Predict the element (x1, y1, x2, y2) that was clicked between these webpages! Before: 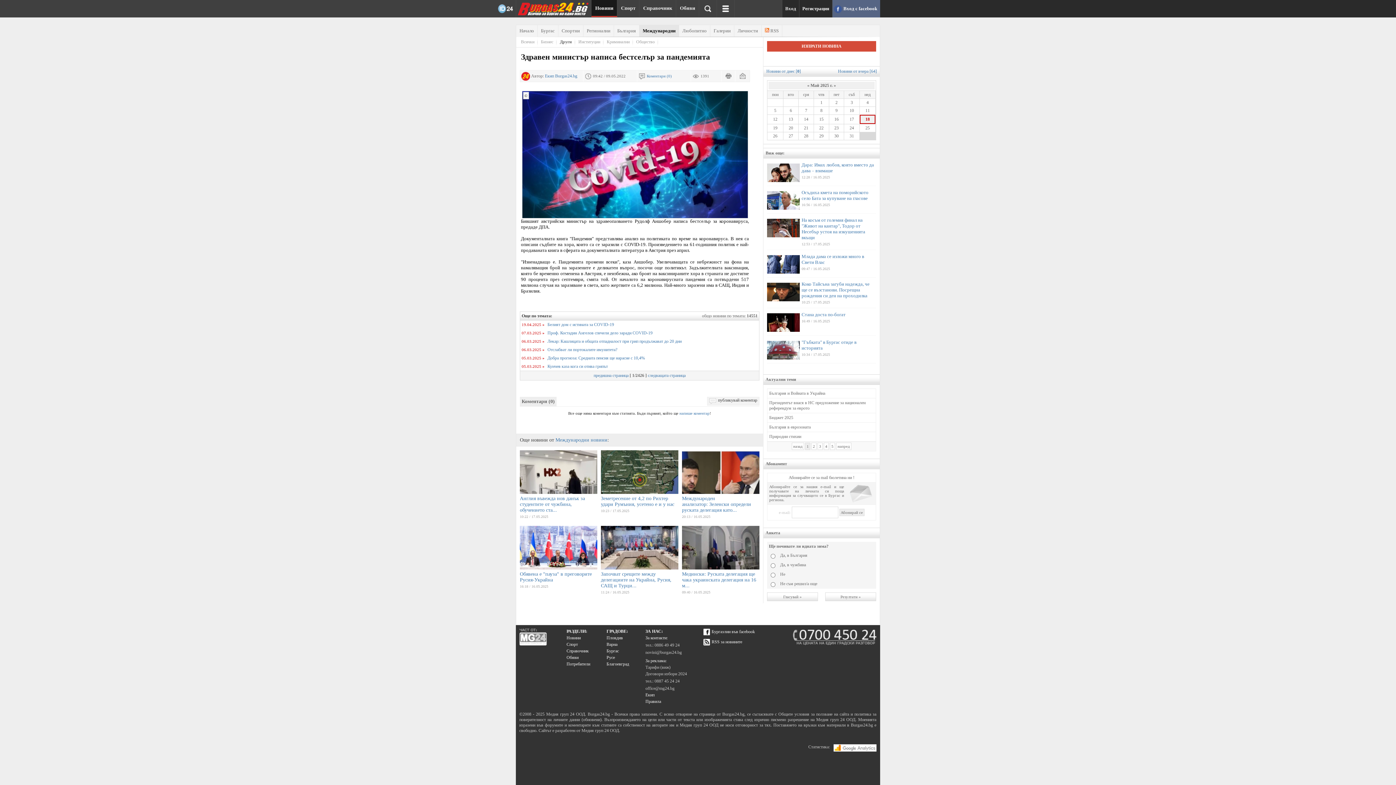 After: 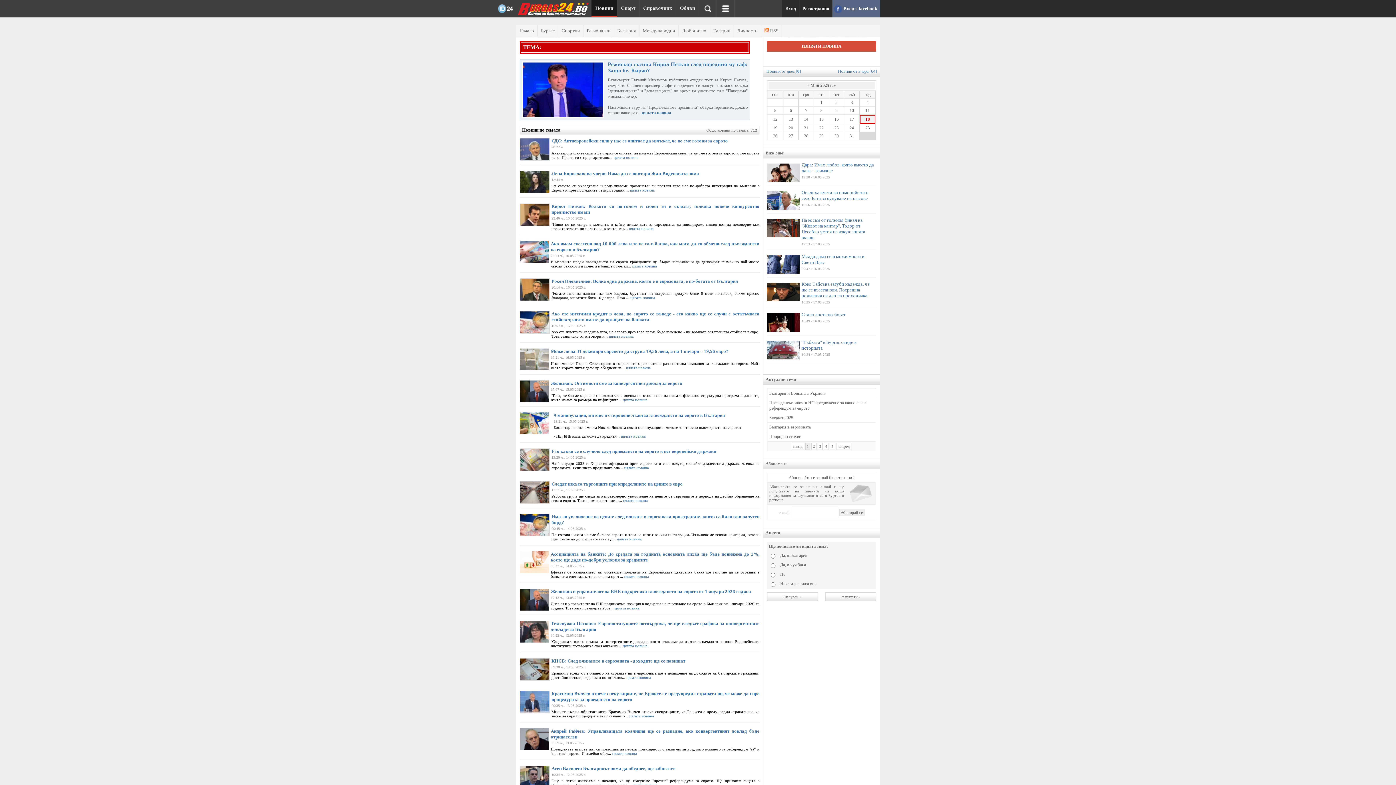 Action: label: България в еврозоната bbox: (769, 424, 810, 429)